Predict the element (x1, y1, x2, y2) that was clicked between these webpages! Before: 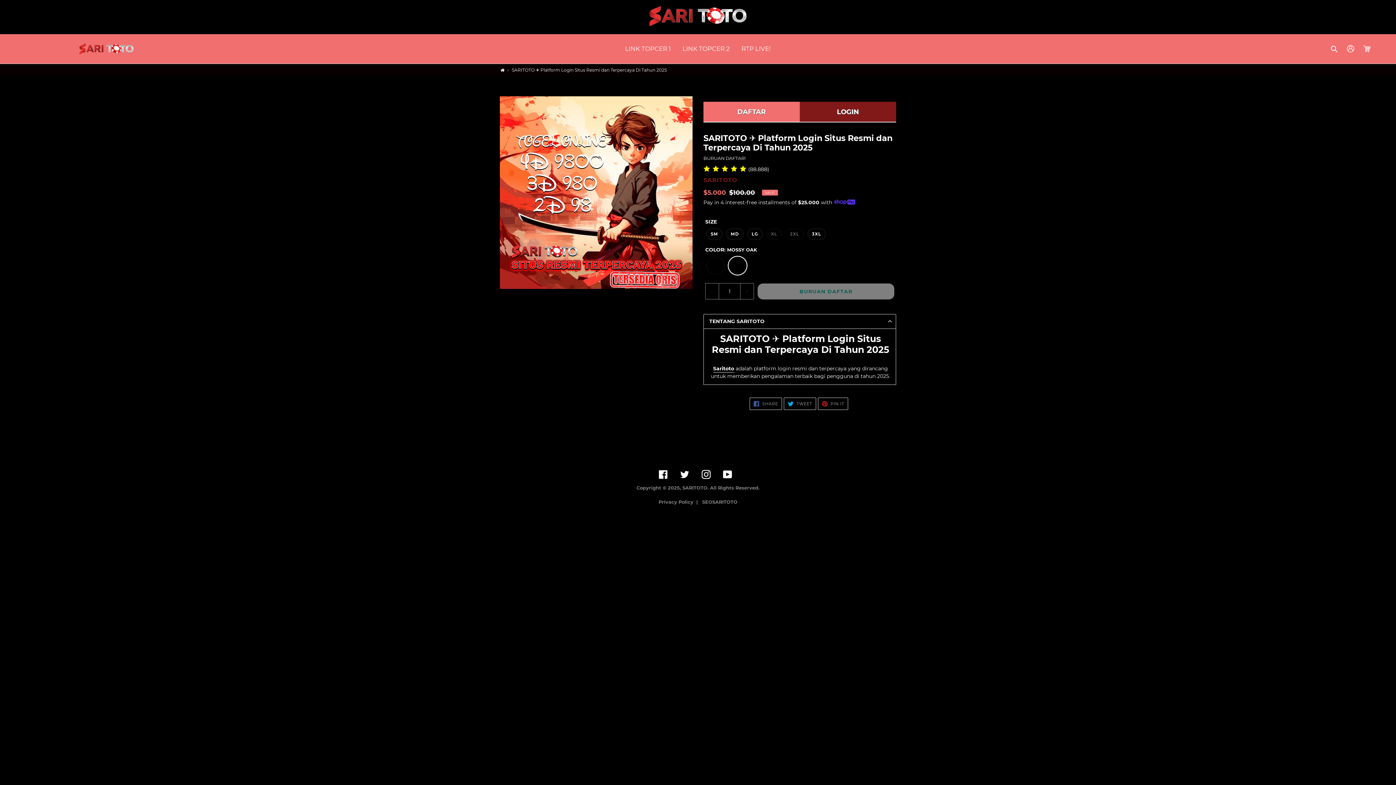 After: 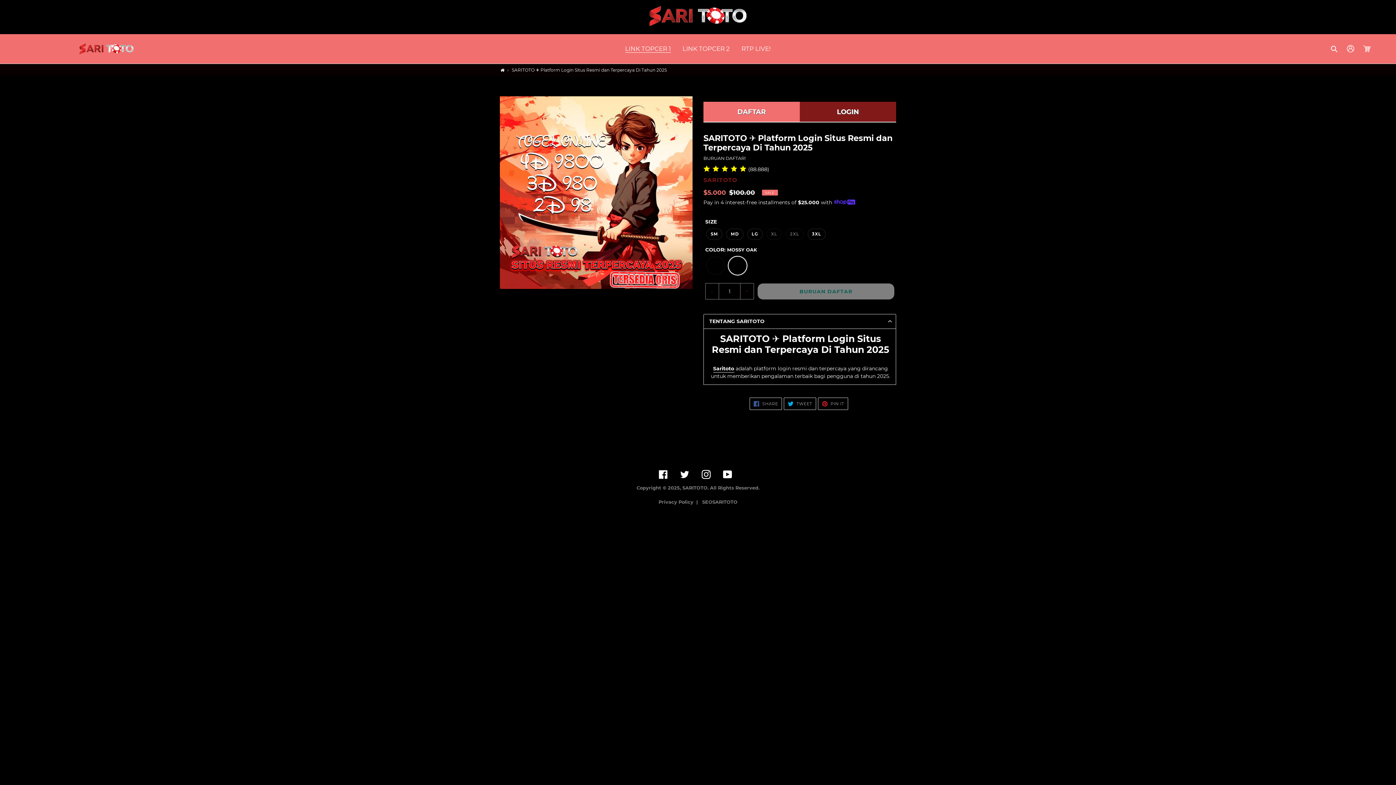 Action: bbox: (621, 43, 674, 54) label: LINK TOPCER 1